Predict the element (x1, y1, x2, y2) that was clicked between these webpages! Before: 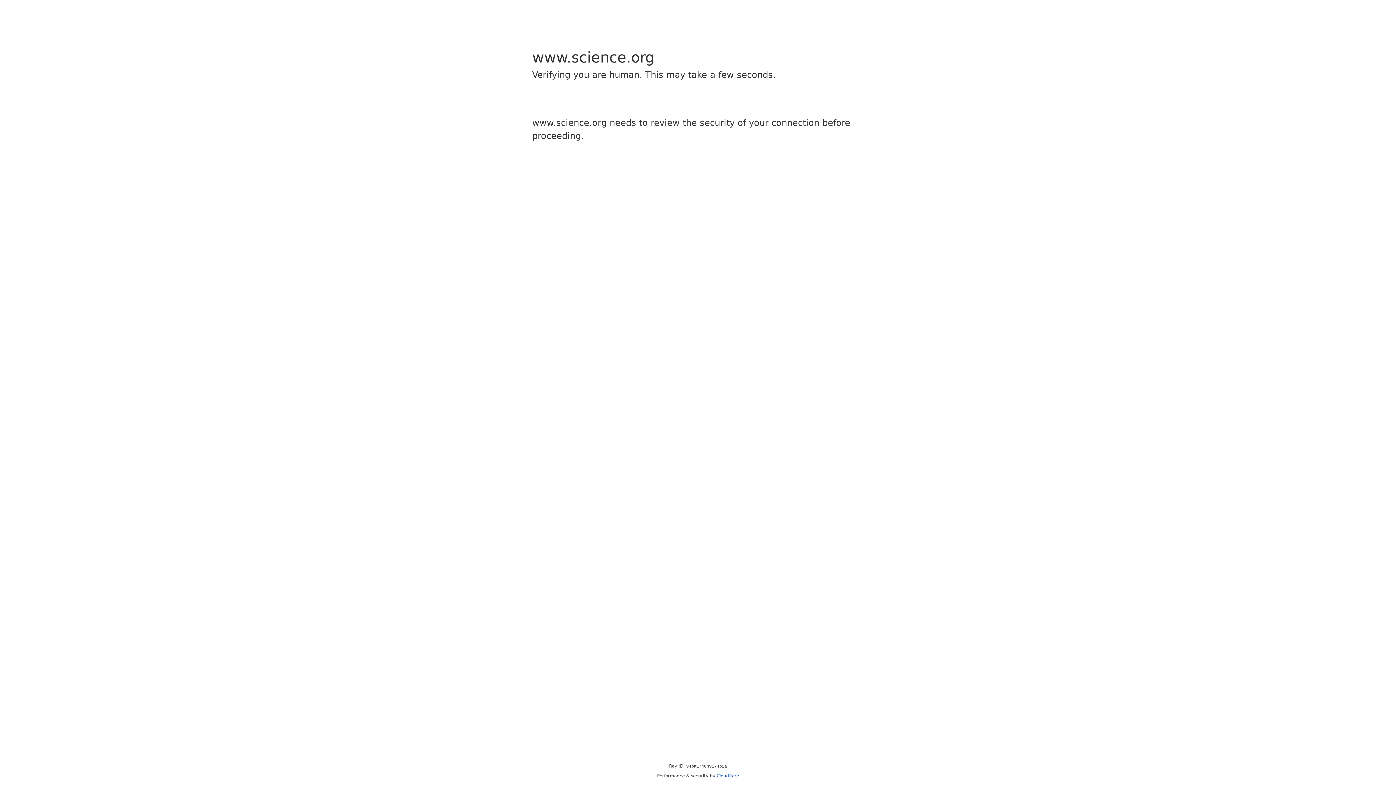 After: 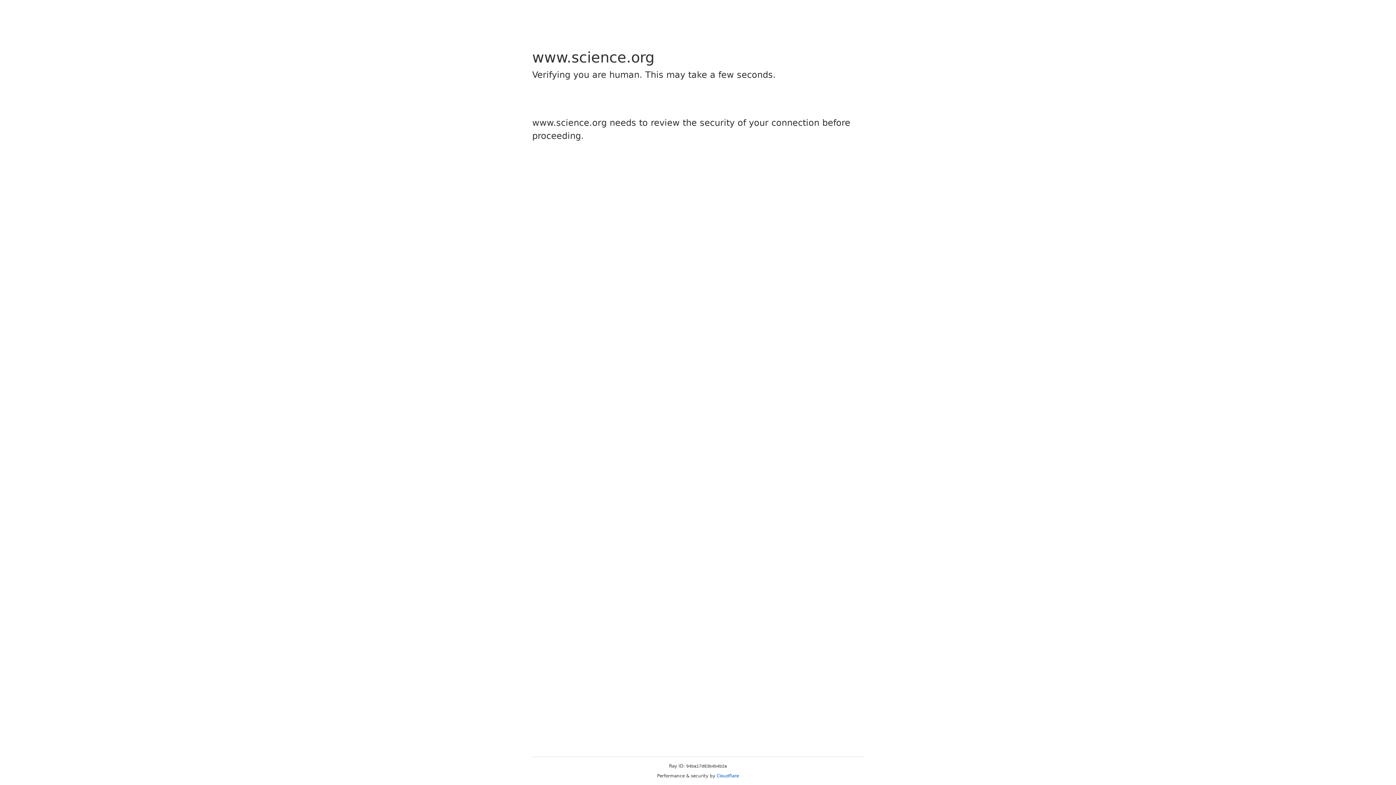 Action: label: Cloudflare bbox: (716, 773, 739, 778)